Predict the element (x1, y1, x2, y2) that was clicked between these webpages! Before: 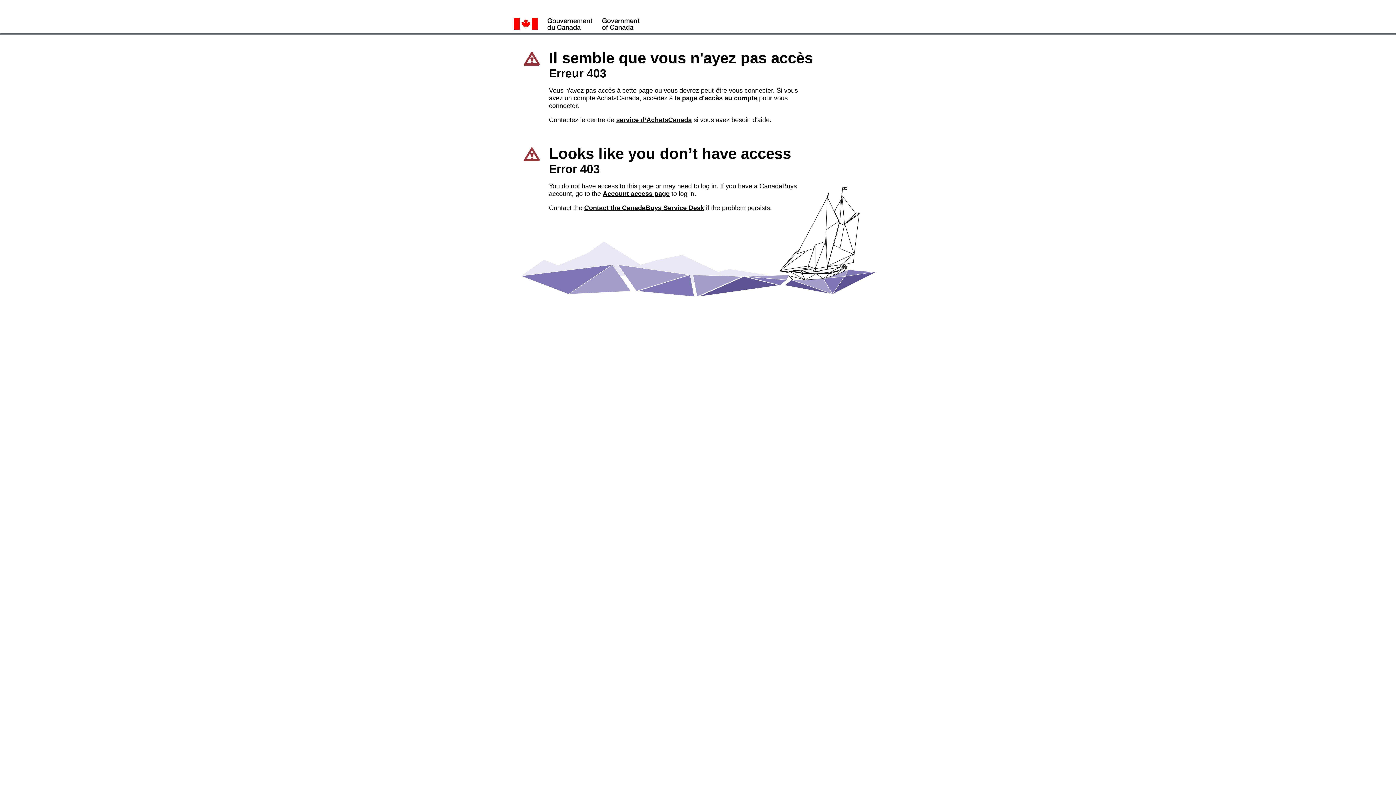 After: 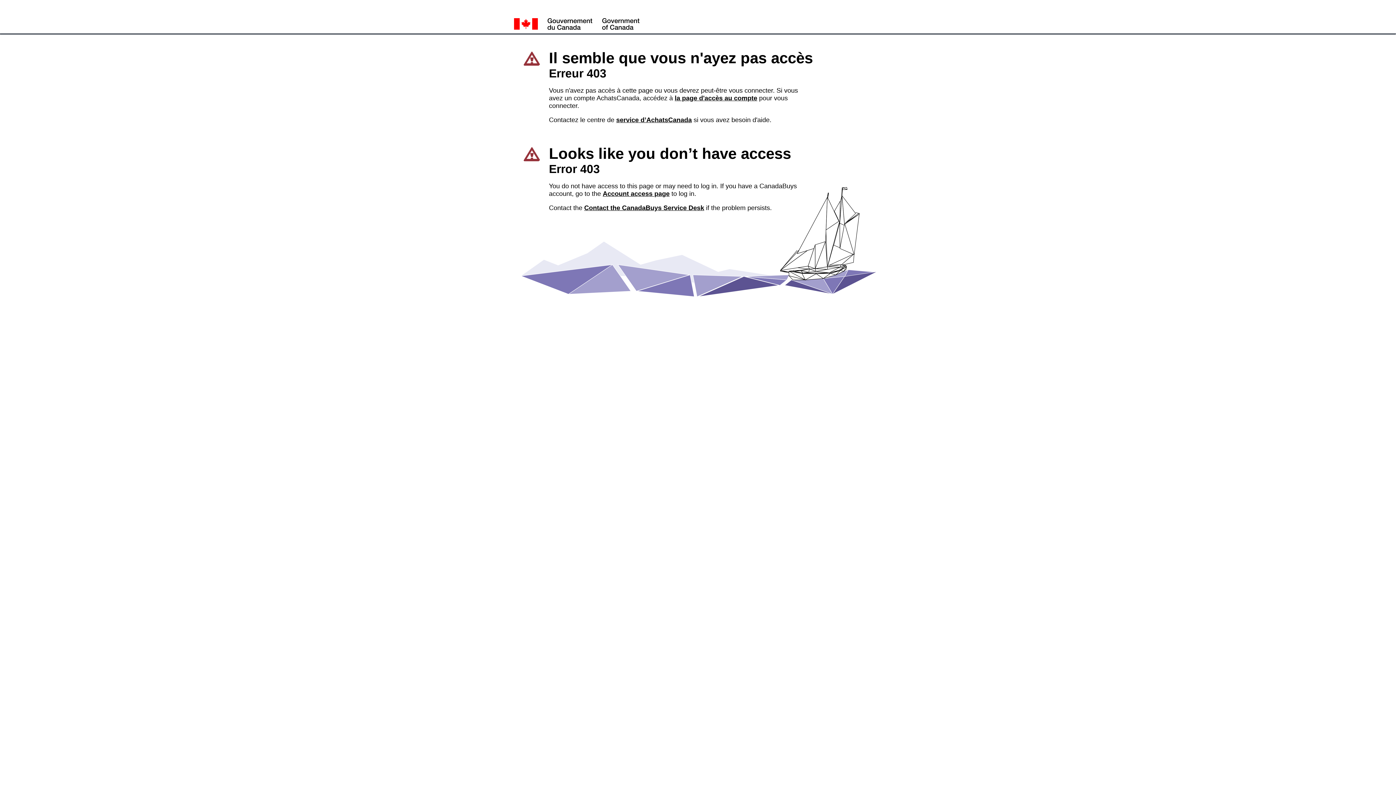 Action: bbox: (674, 94, 757, 101) label: la page d'accès au compte